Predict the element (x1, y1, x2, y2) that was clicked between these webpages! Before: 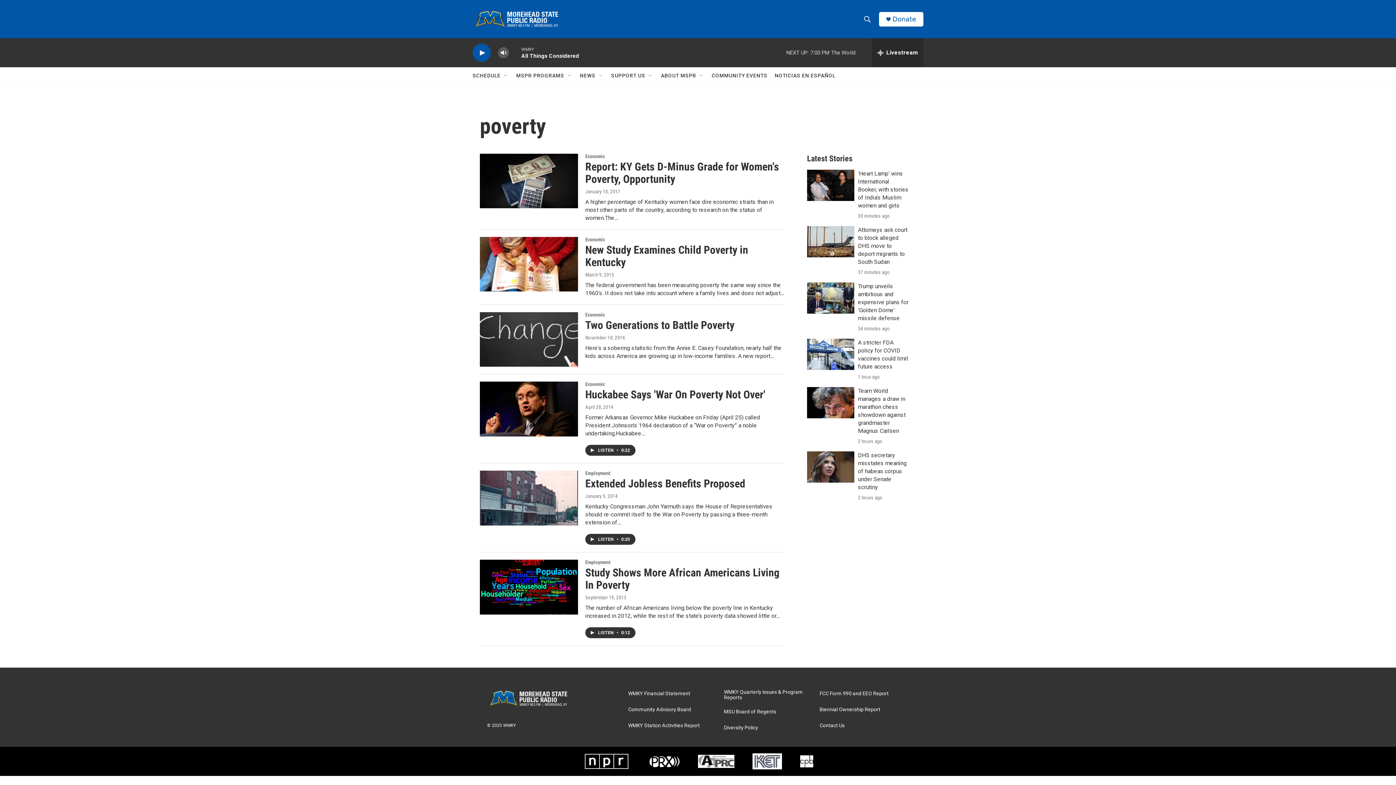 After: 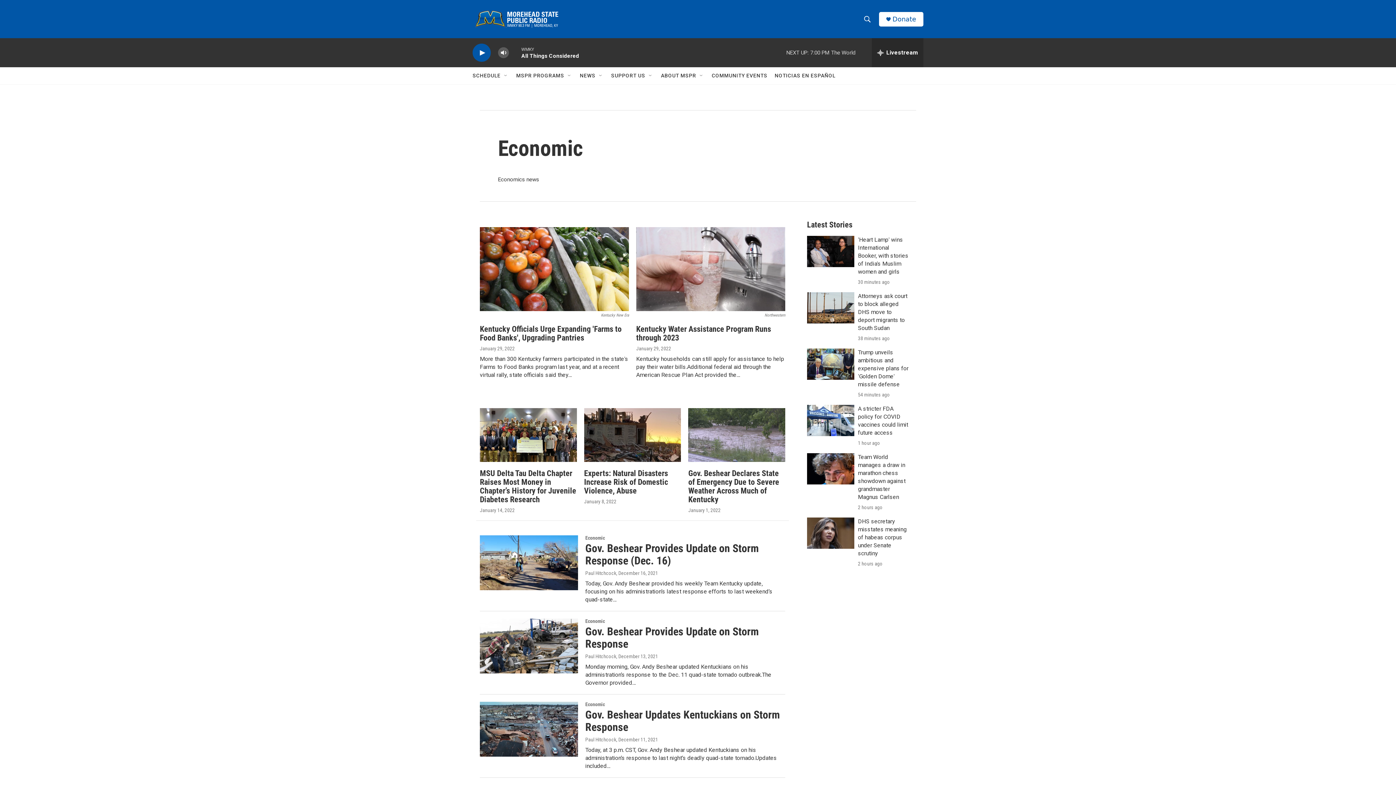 Action: bbox: (585, 236, 610, 242) label: Economic